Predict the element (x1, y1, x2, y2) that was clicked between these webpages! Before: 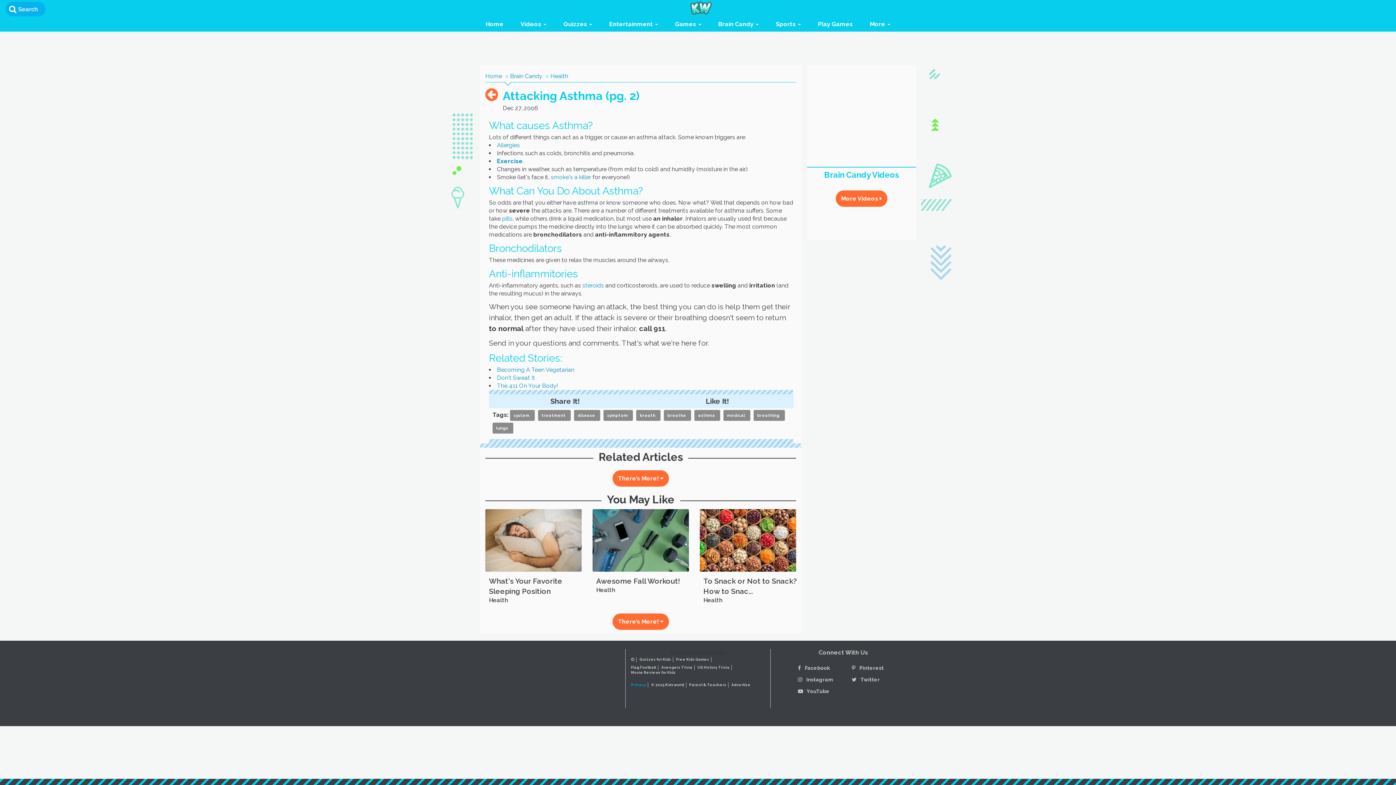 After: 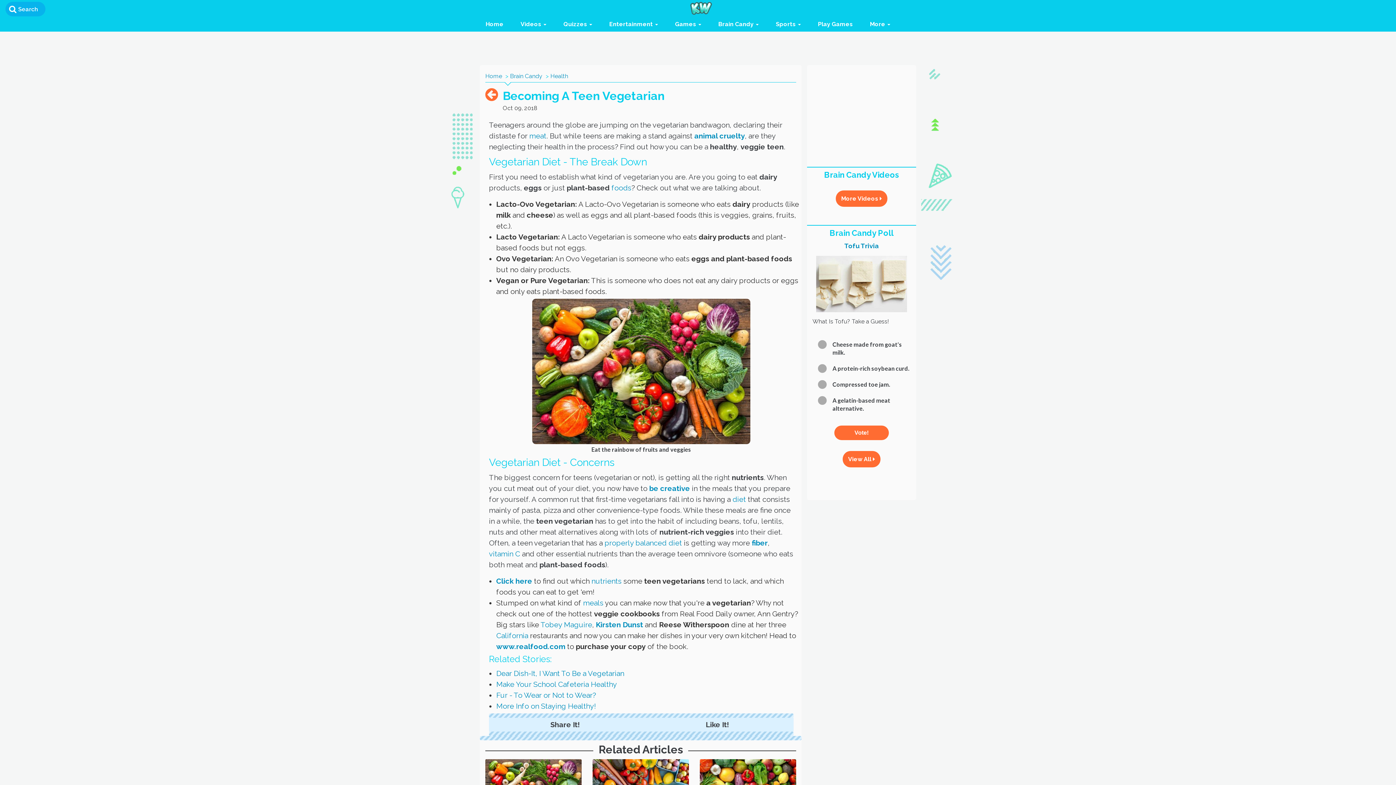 Action: bbox: (497, 366, 574, 373) label: Becoming A Teen Vegetarian